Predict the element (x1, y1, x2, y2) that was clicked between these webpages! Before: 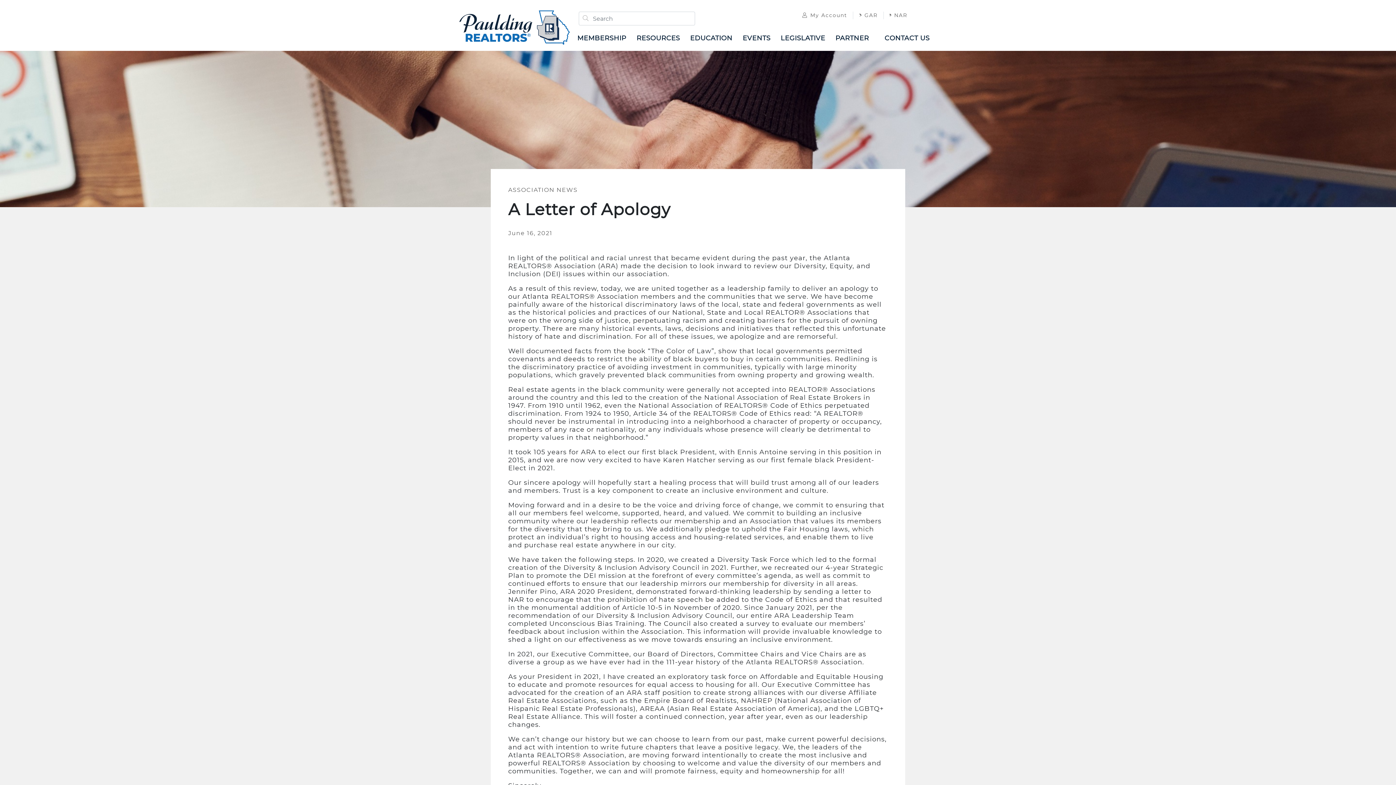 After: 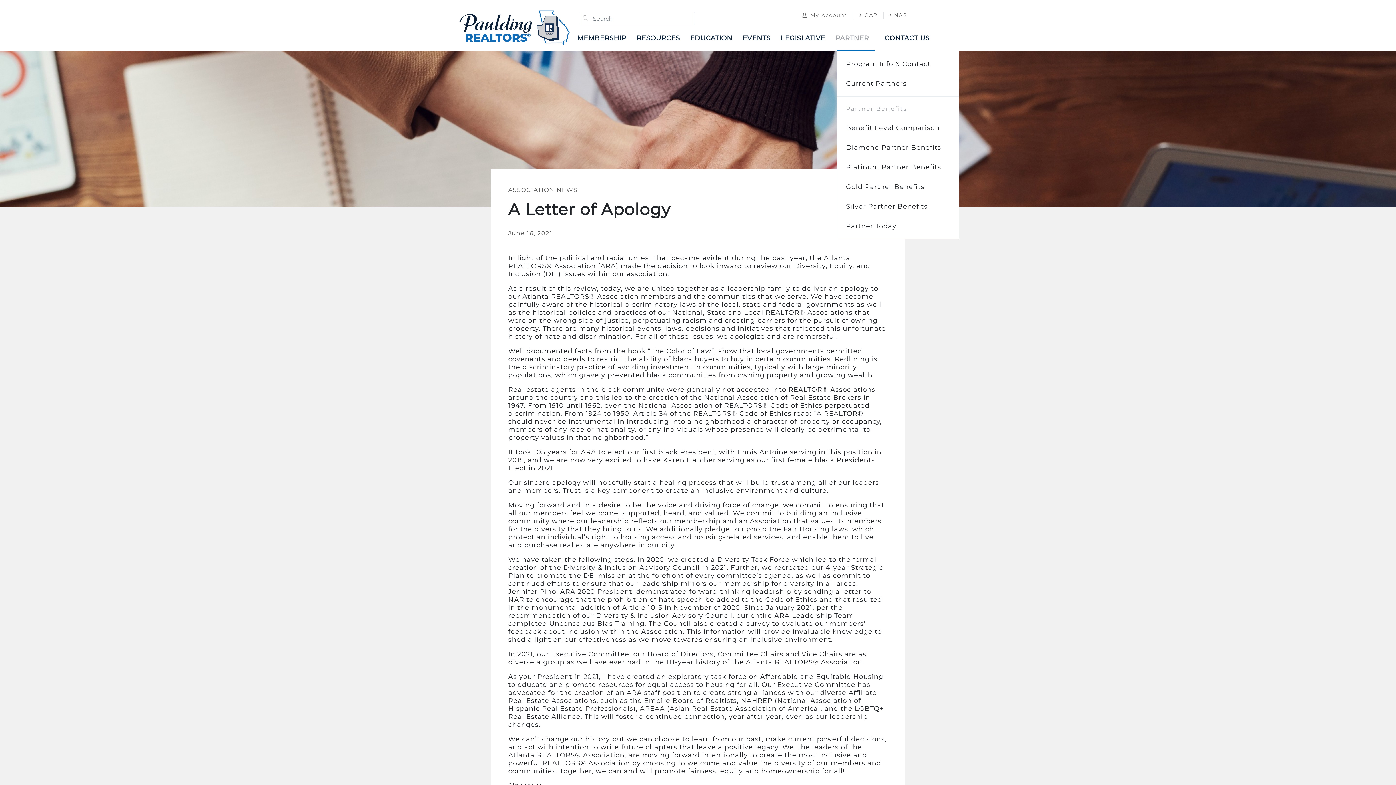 Action: bbox: (834, 31, 877, 45) label: PARTNER